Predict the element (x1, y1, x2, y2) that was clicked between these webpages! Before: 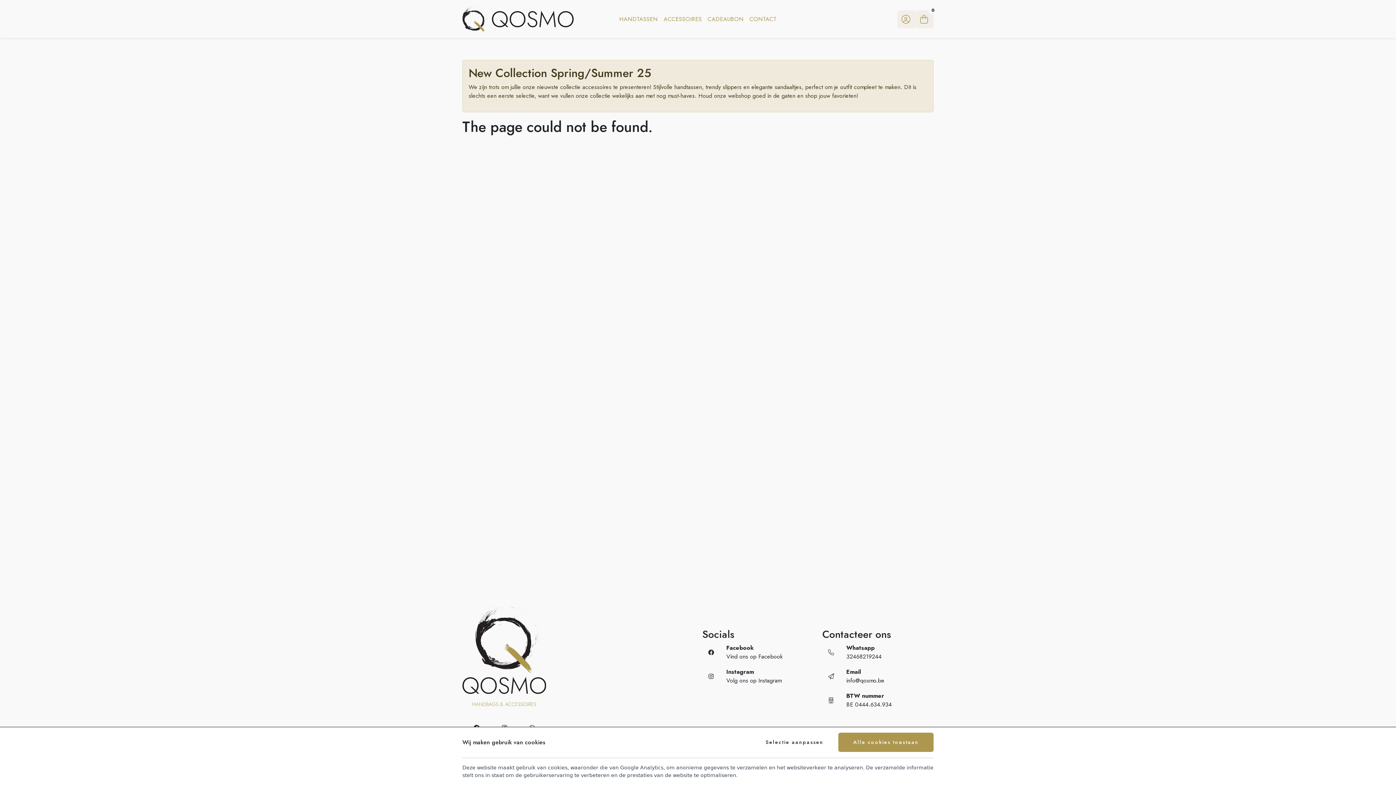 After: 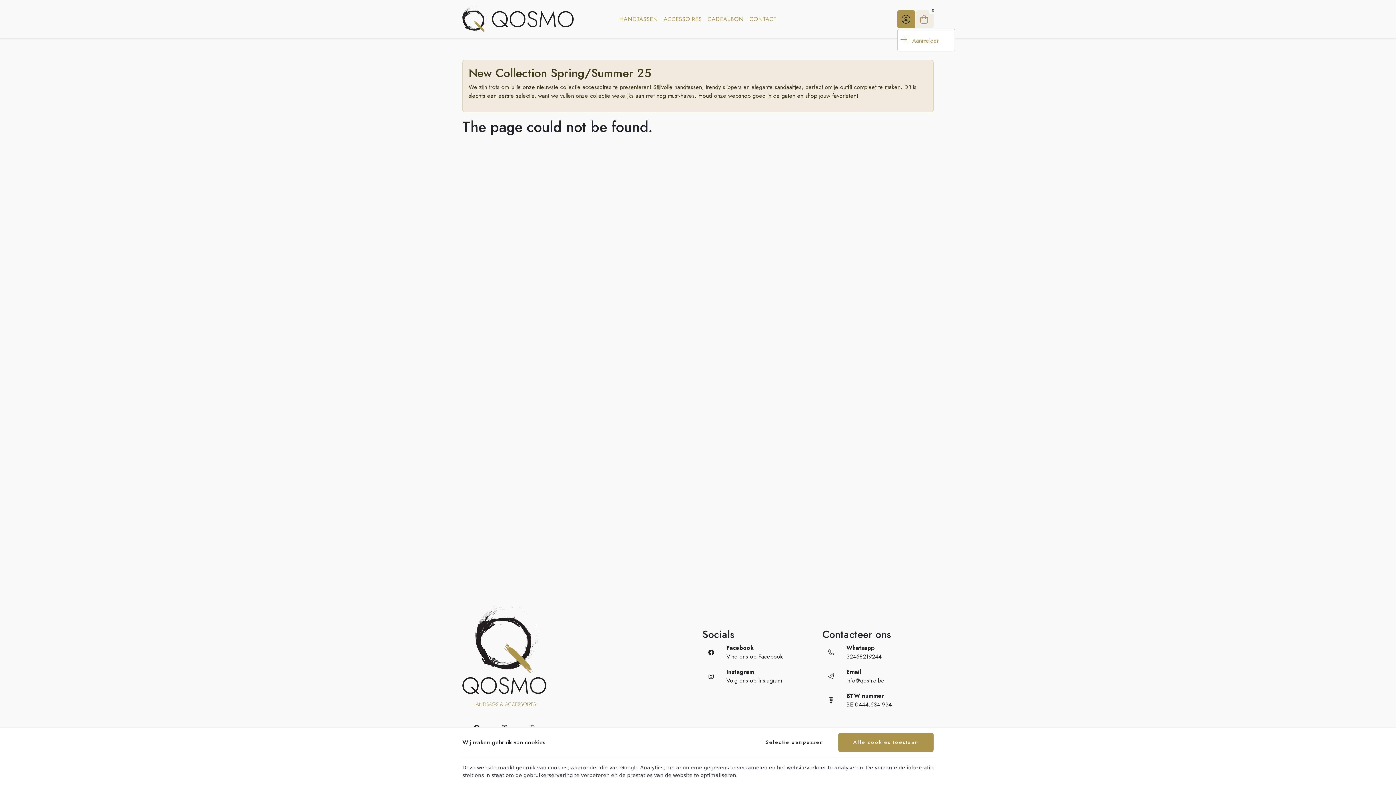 Action: bbox: (897, 10, 915, 28)